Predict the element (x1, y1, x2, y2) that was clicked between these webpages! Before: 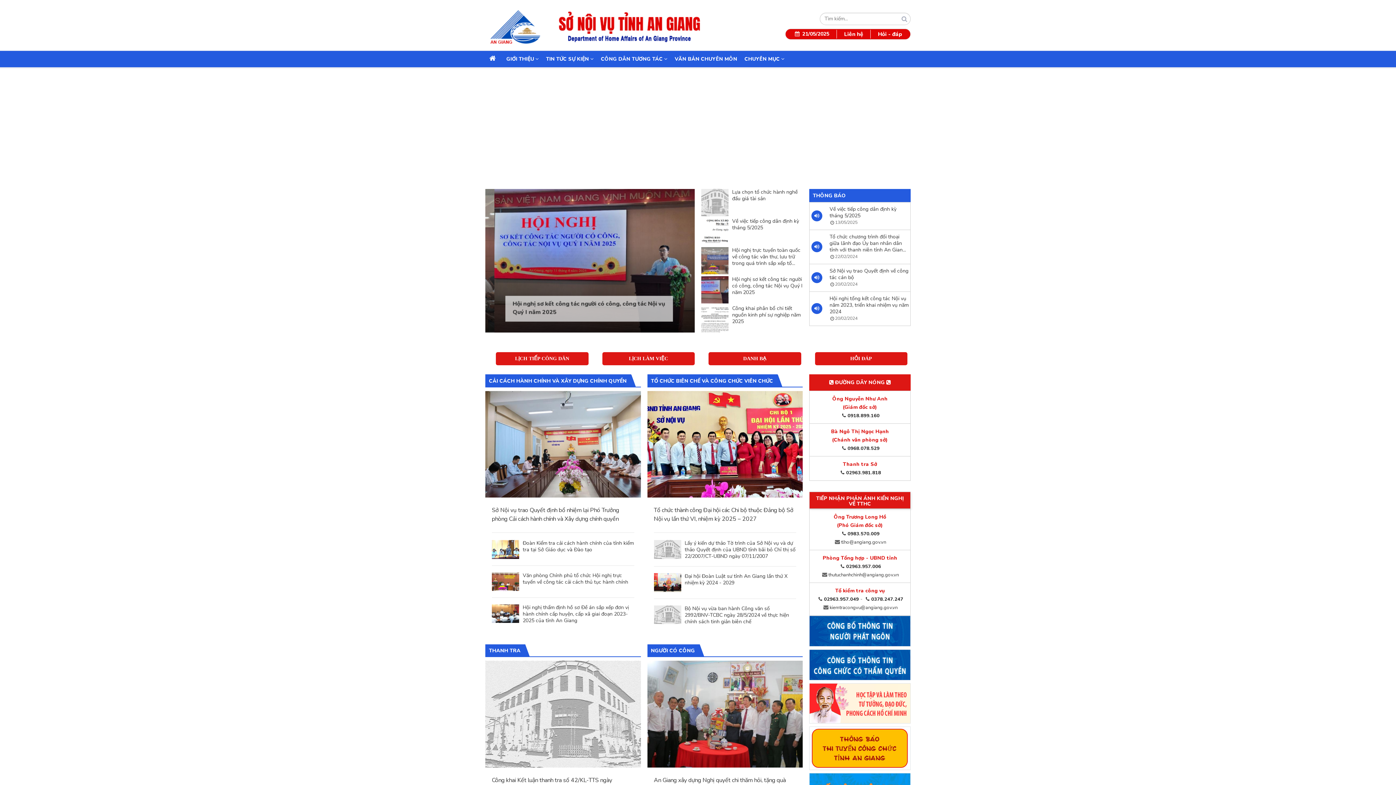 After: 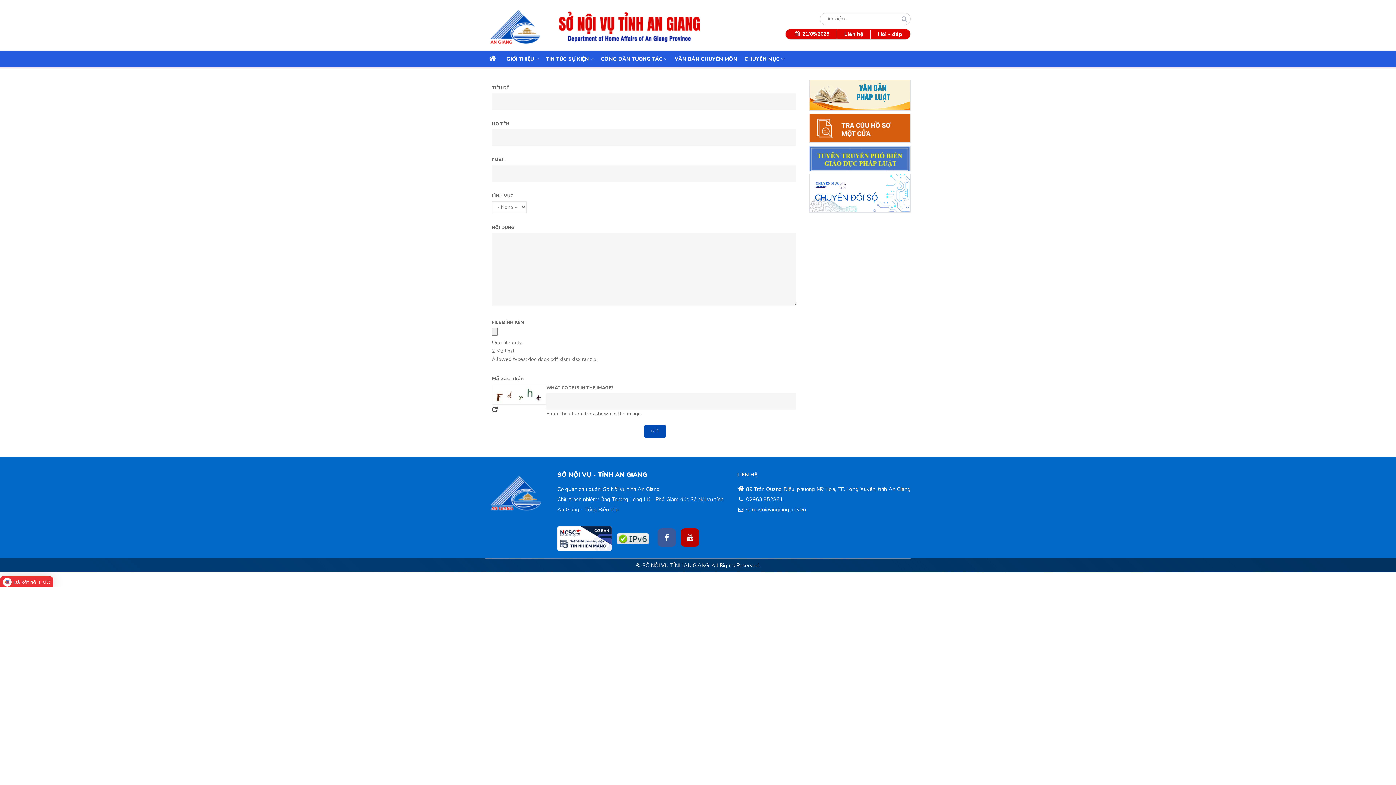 Action: label: HỎI ĐÁP bbox: (815, 352, 907, 365)